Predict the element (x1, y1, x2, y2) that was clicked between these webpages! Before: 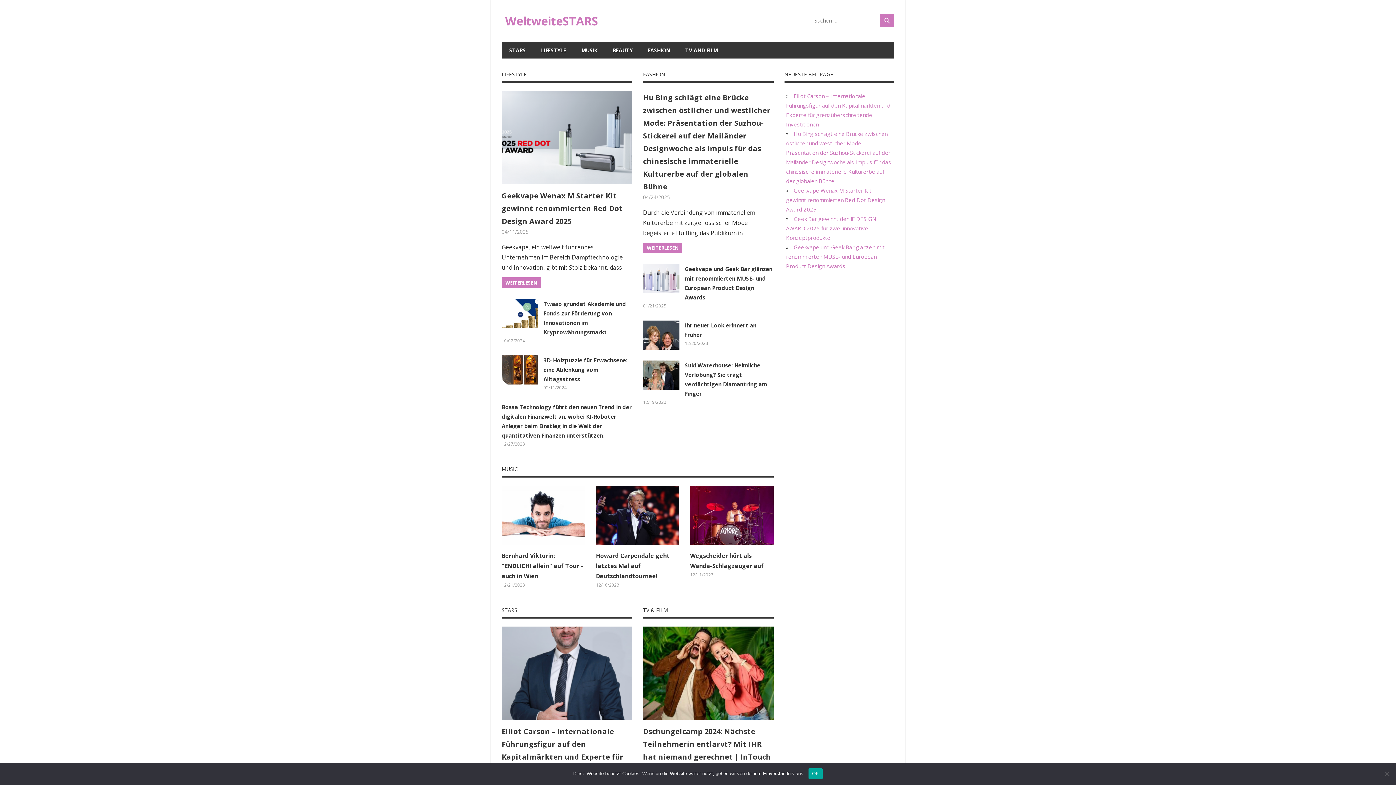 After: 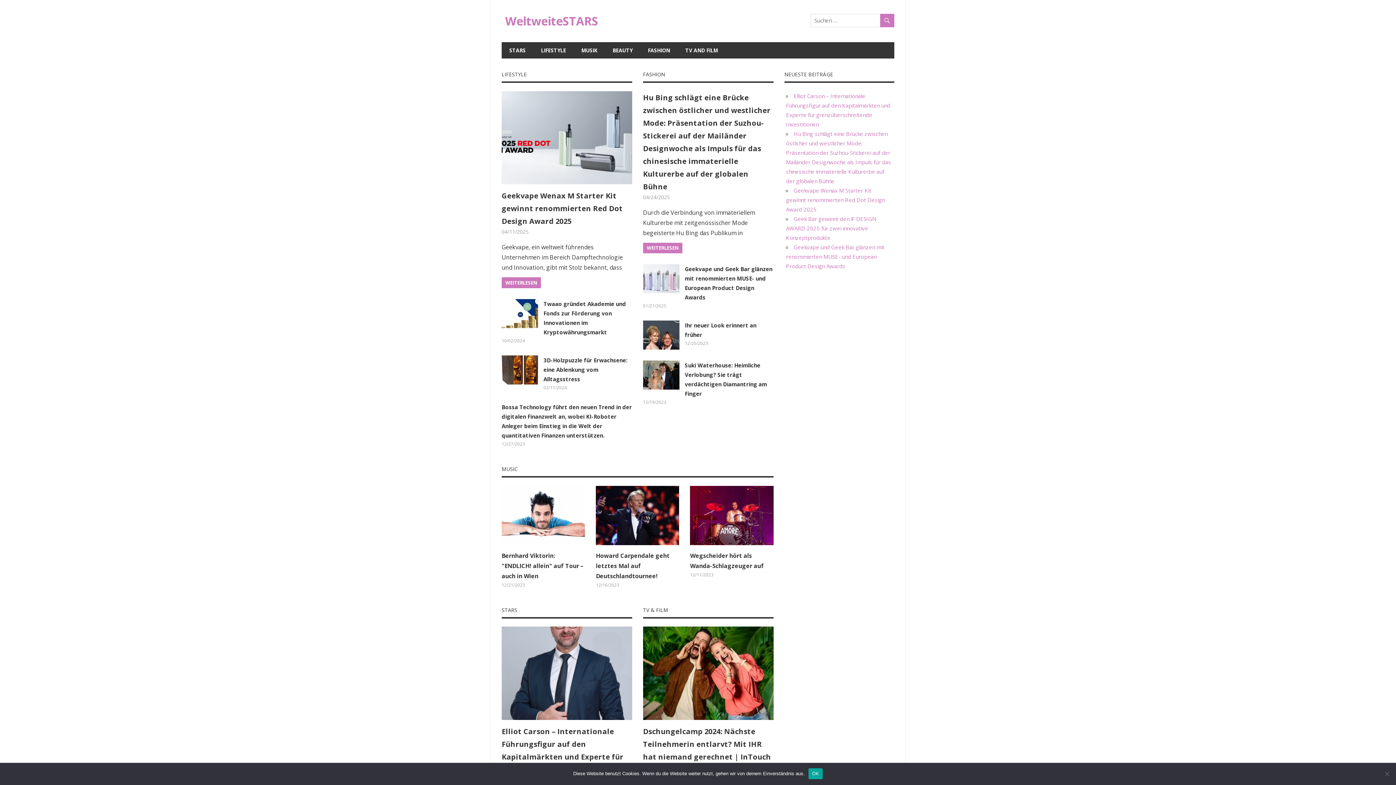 Action: bbox: (505, 13, 598, 28) label: WeltweiteSTARS